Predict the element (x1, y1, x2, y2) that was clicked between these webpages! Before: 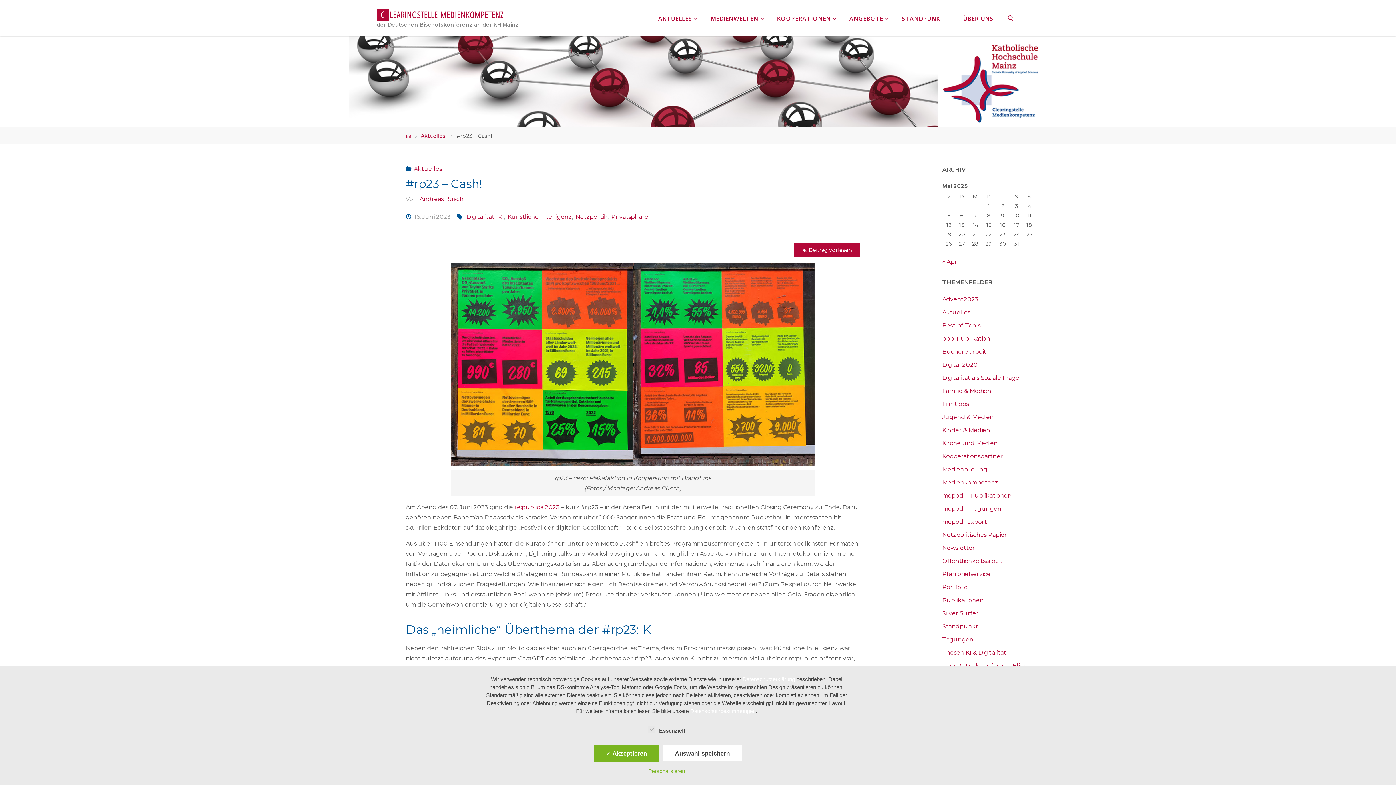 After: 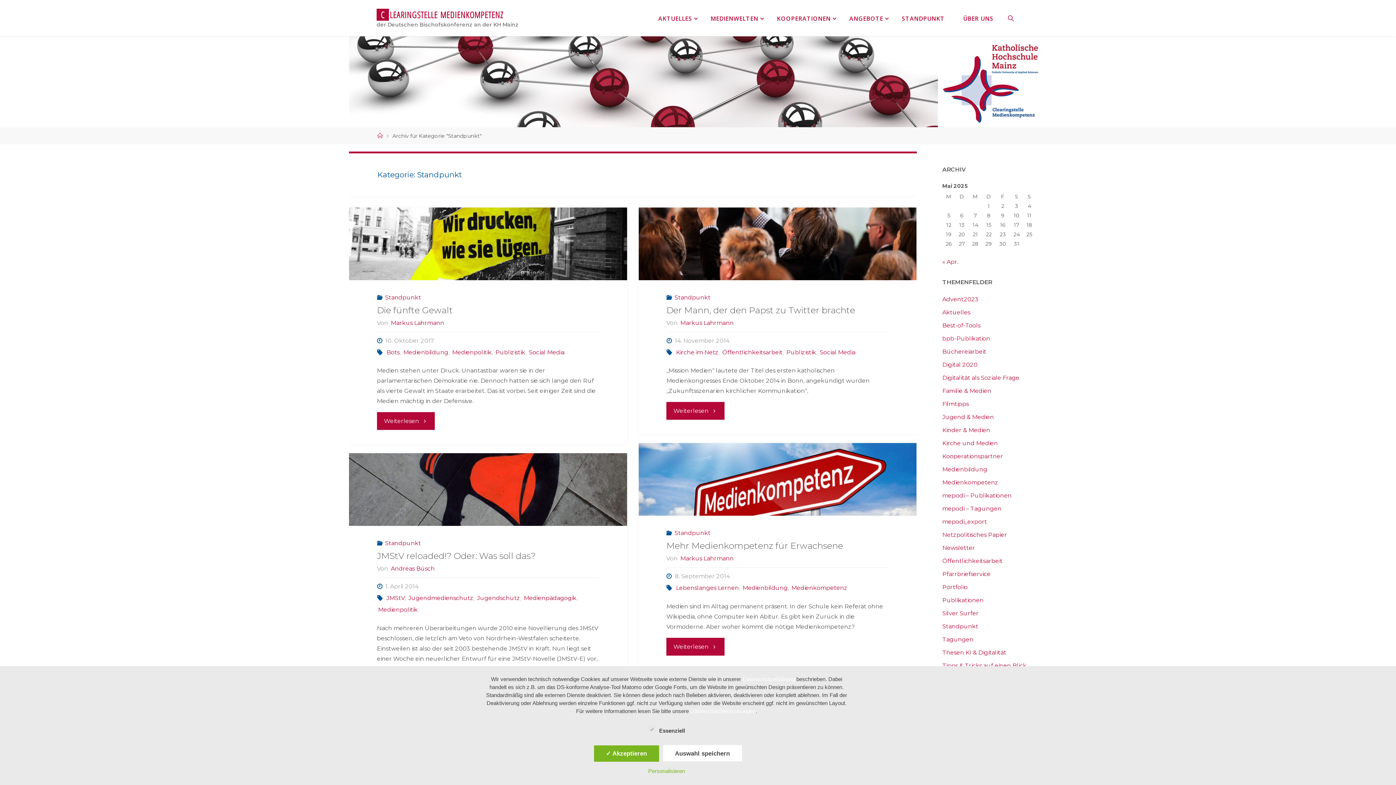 Action: label: Standpunkt bbox: (942, 623, 978, 630)